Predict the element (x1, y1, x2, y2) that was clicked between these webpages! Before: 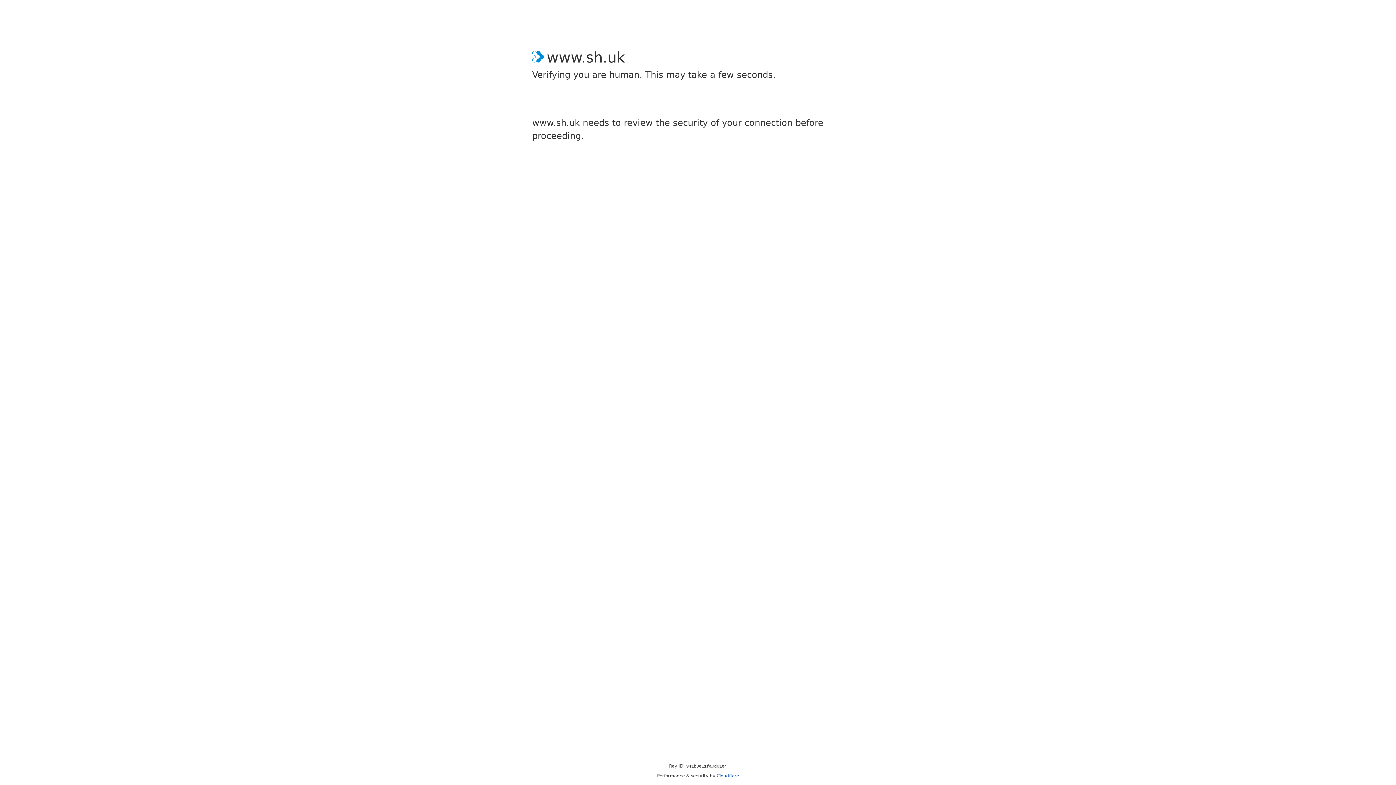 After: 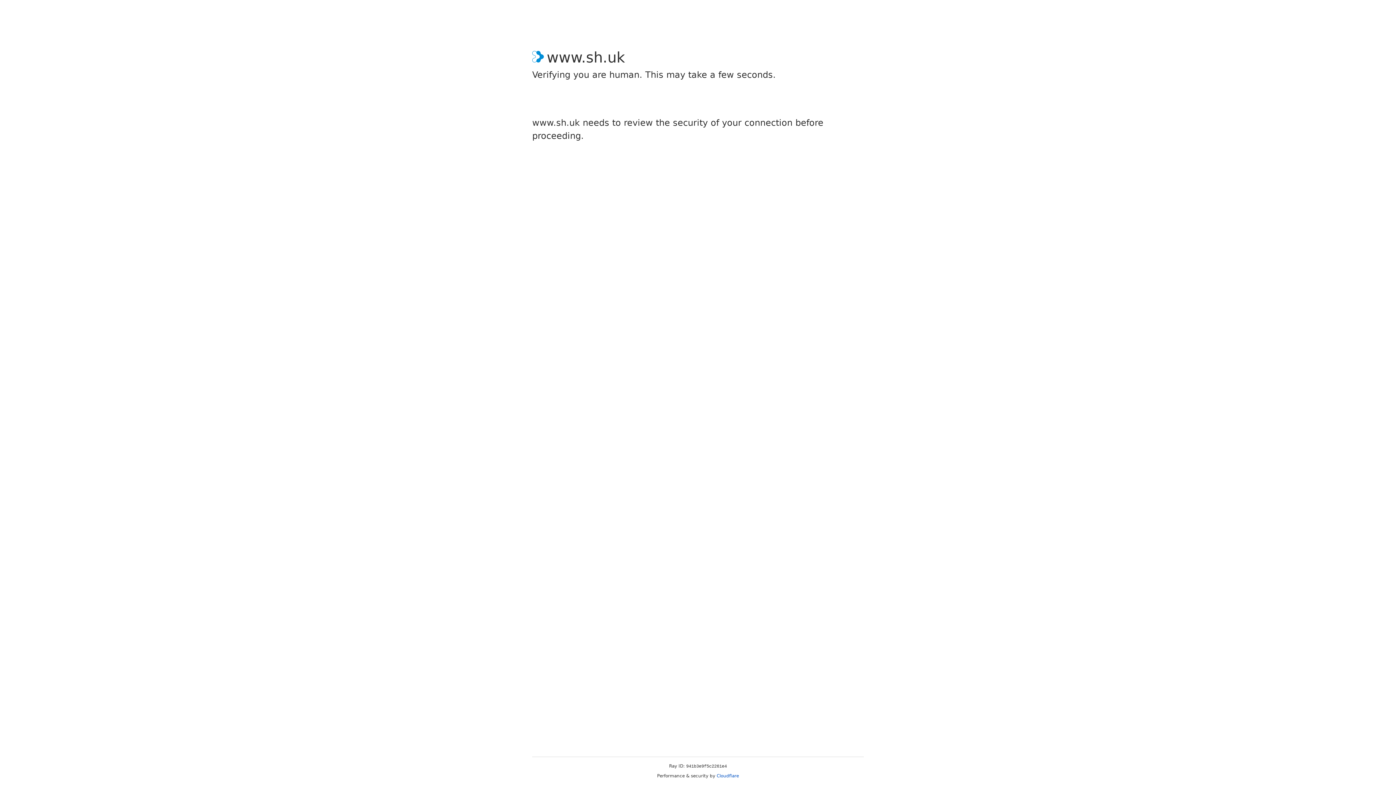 Action: label: Cloudflare bbox: (716, 773, 739, 778)